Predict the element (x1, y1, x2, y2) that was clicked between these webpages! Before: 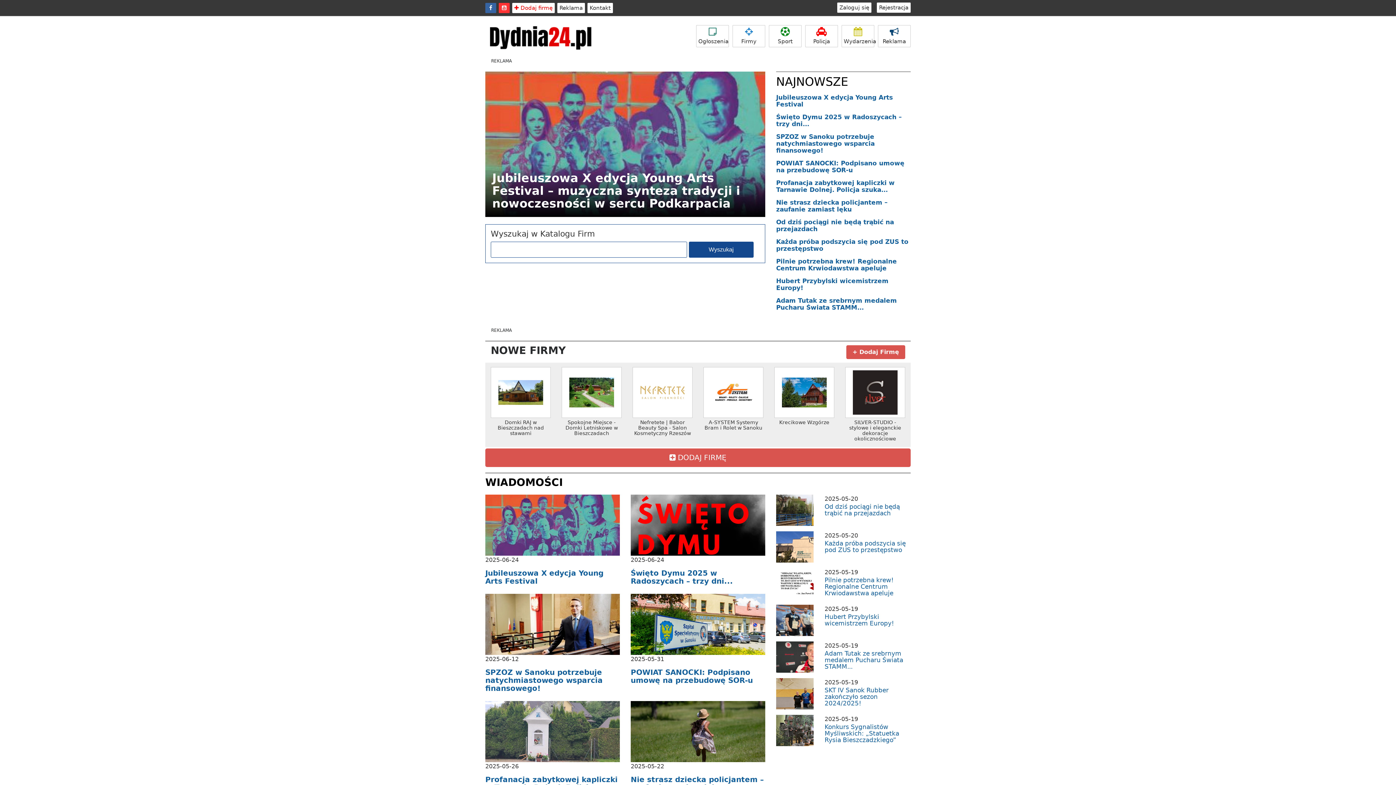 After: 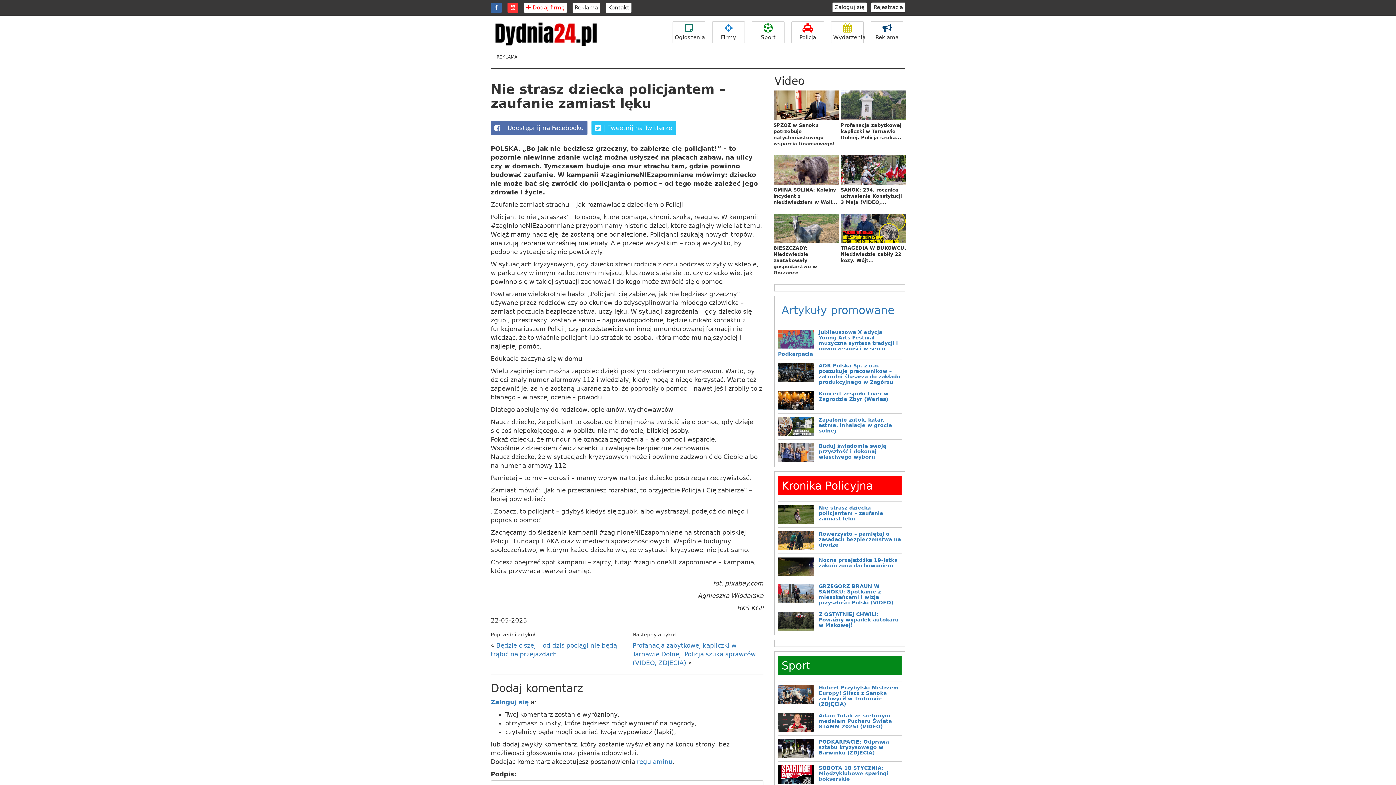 Action: label: Nie strasz dziecka policjantem – zaufanie zamiast lęku bbox: (630, 775, 764, 792)